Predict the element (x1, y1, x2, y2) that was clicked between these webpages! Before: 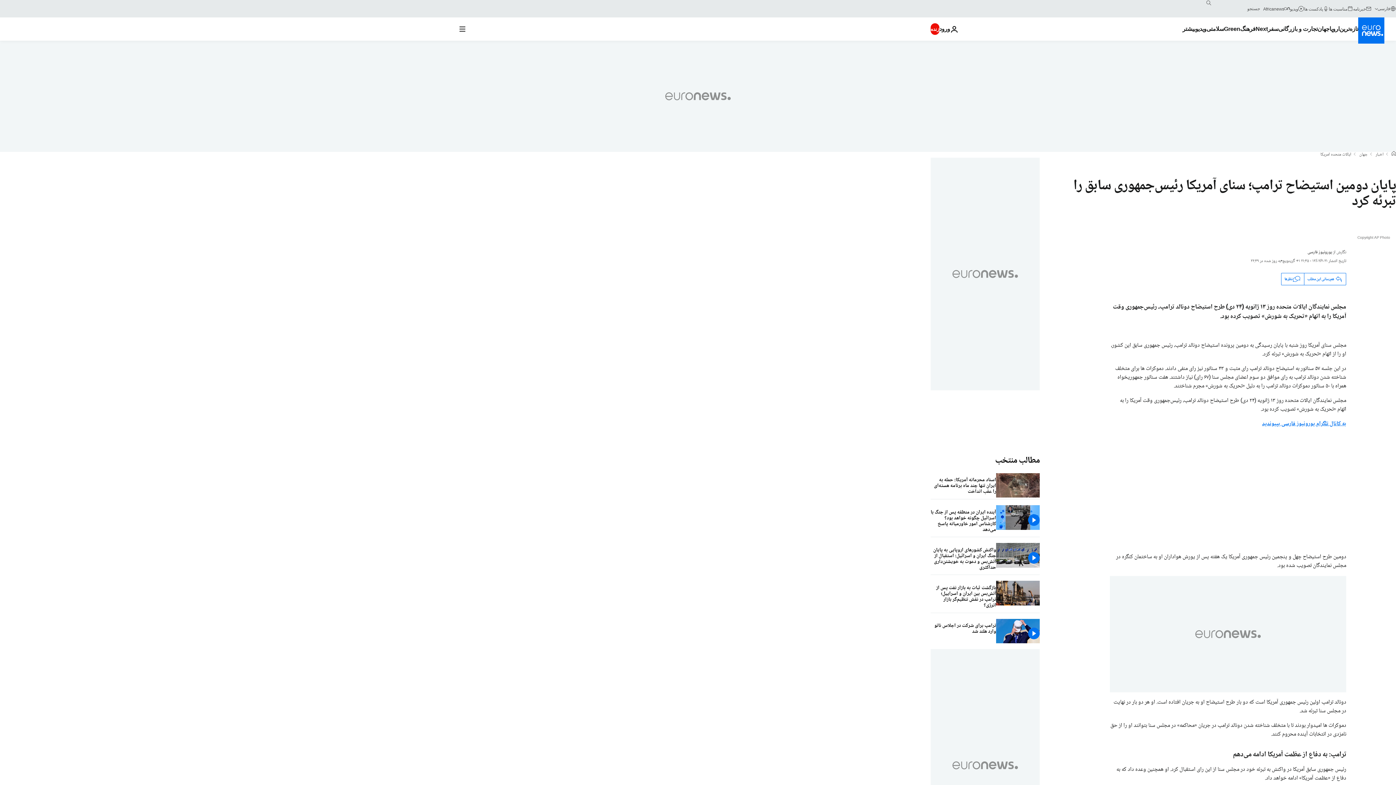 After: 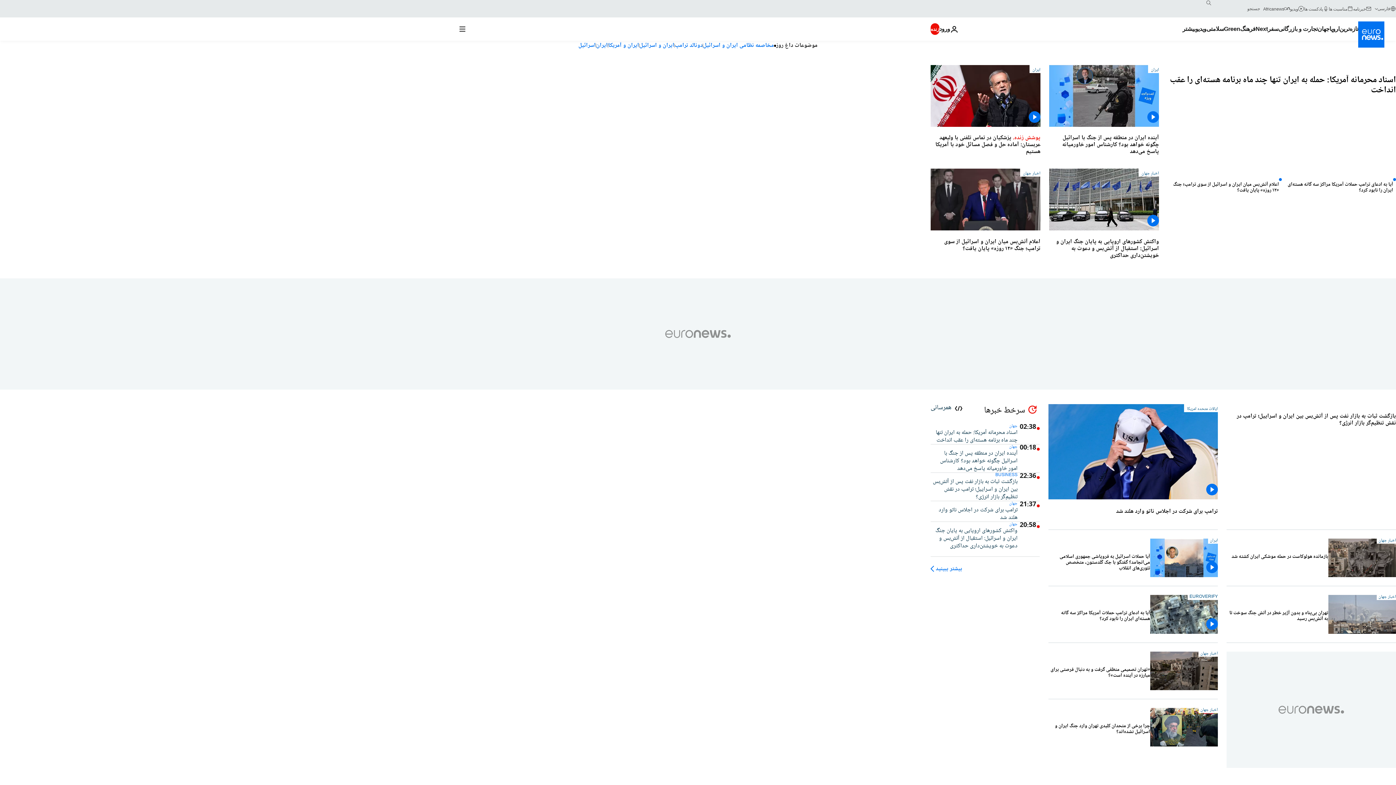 Action: label: به صفحه اصلی بروید bbox: (1358, 17, 1384, 43)